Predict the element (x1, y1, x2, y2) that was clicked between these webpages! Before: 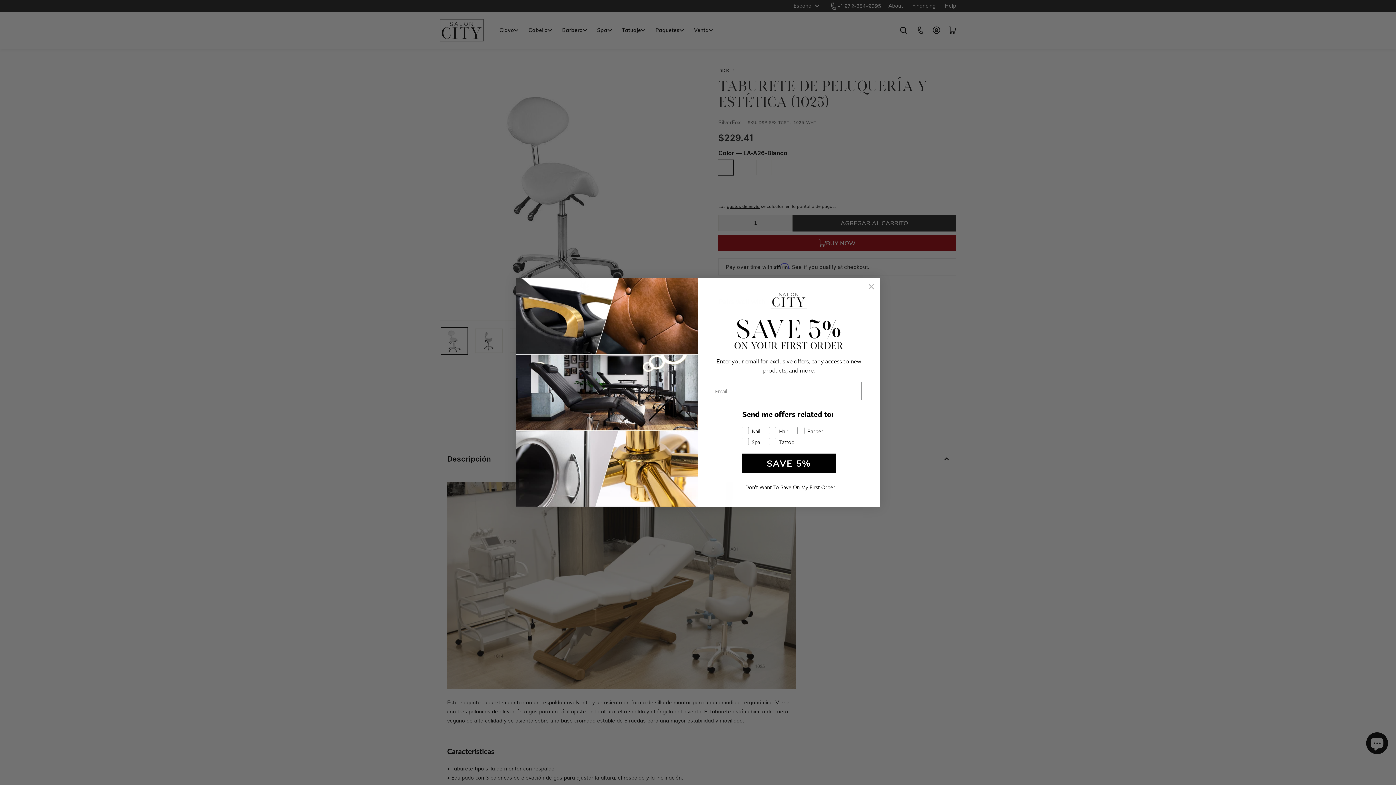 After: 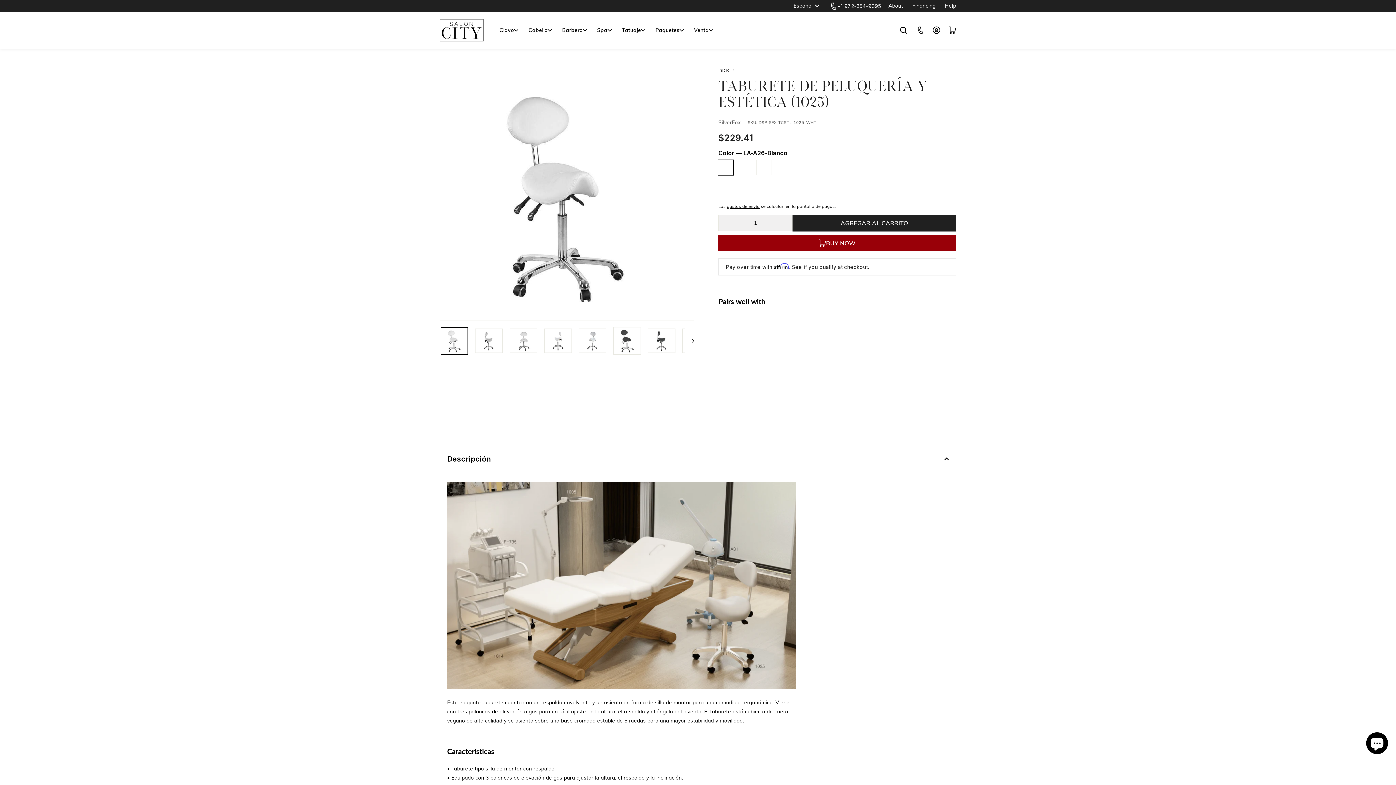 Action: label: I Don’t Want To Save On My First Order bbox: (706, 480, 871, 494)